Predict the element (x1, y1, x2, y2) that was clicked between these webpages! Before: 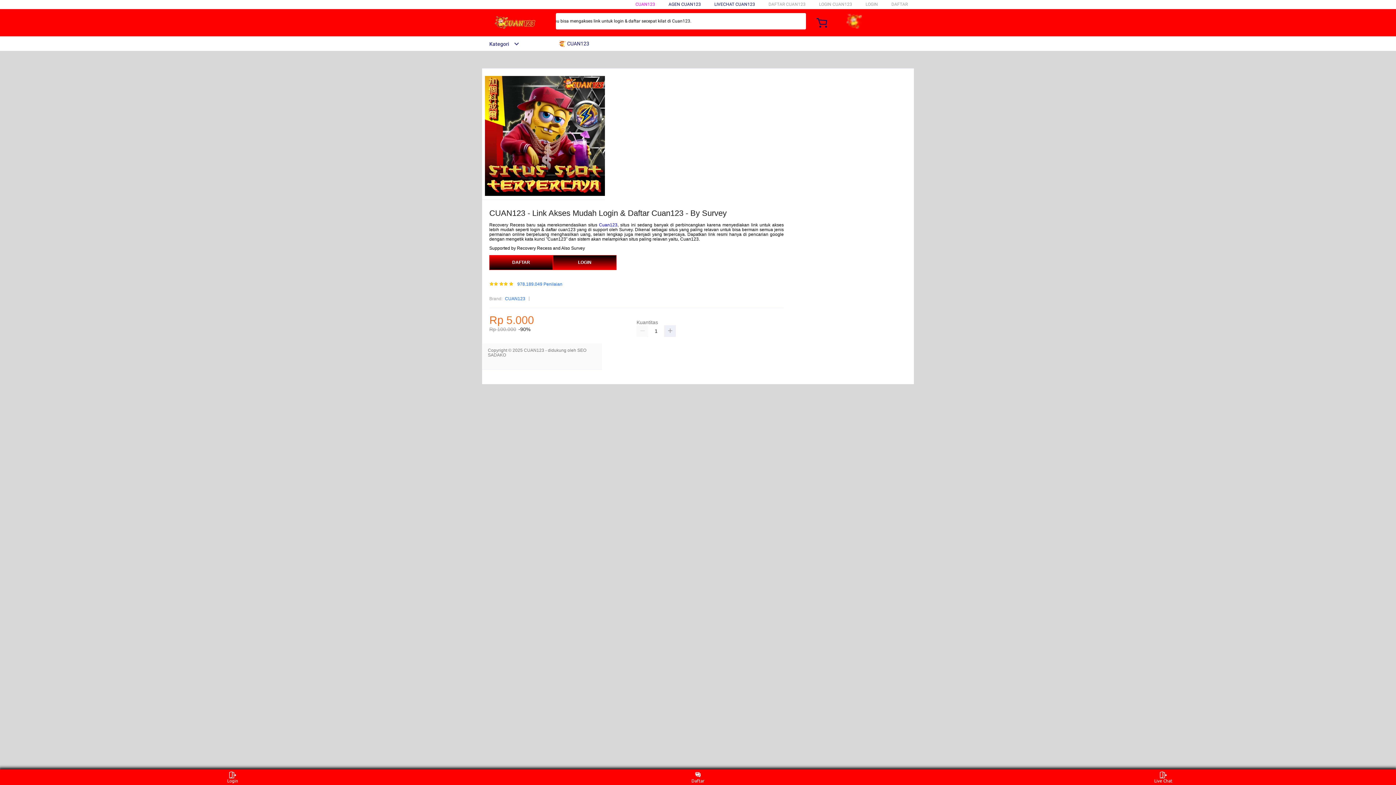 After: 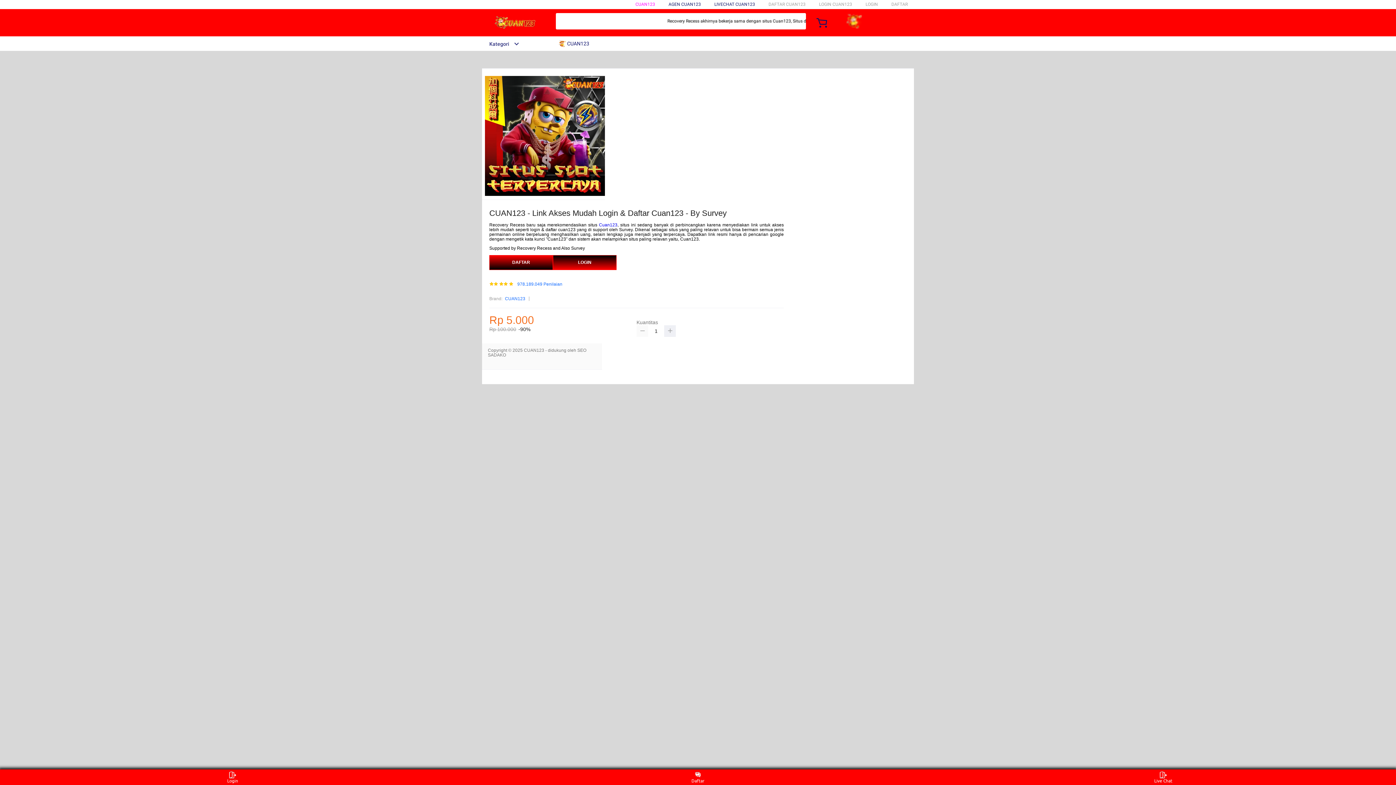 Action: bbox: (636, 325, 648, 337)